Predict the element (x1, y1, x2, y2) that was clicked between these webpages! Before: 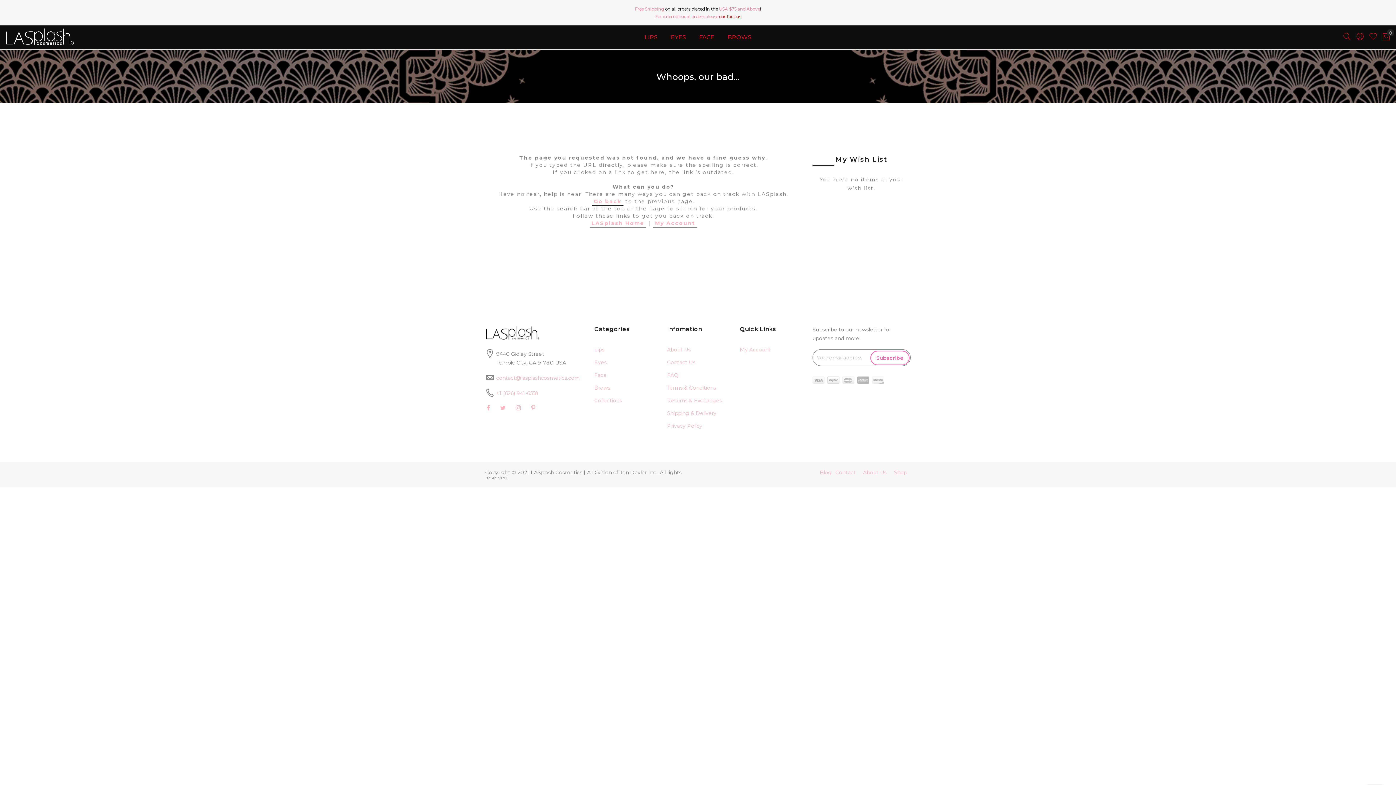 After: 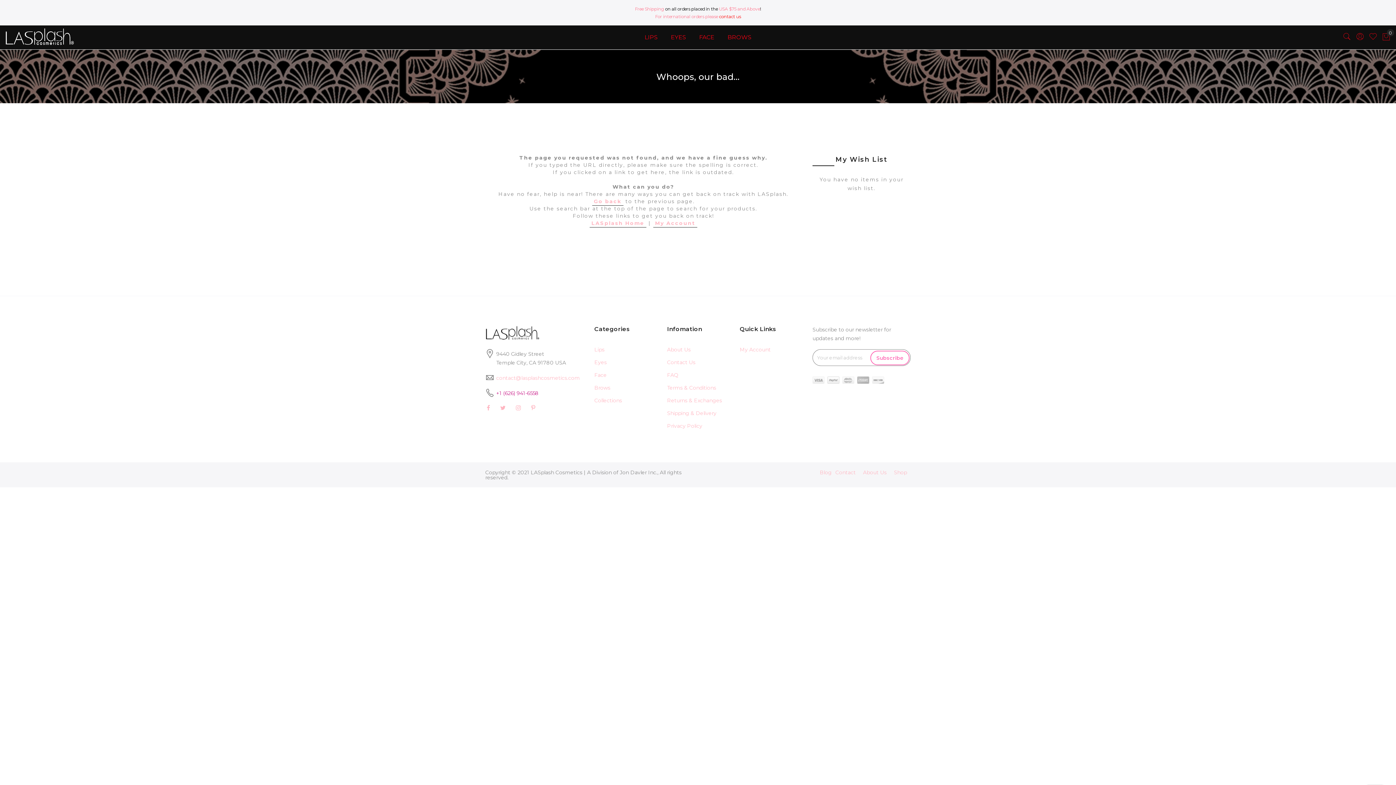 Action: label: +1 (626) 941-6558 bbox: (496, 390, 538, 396)